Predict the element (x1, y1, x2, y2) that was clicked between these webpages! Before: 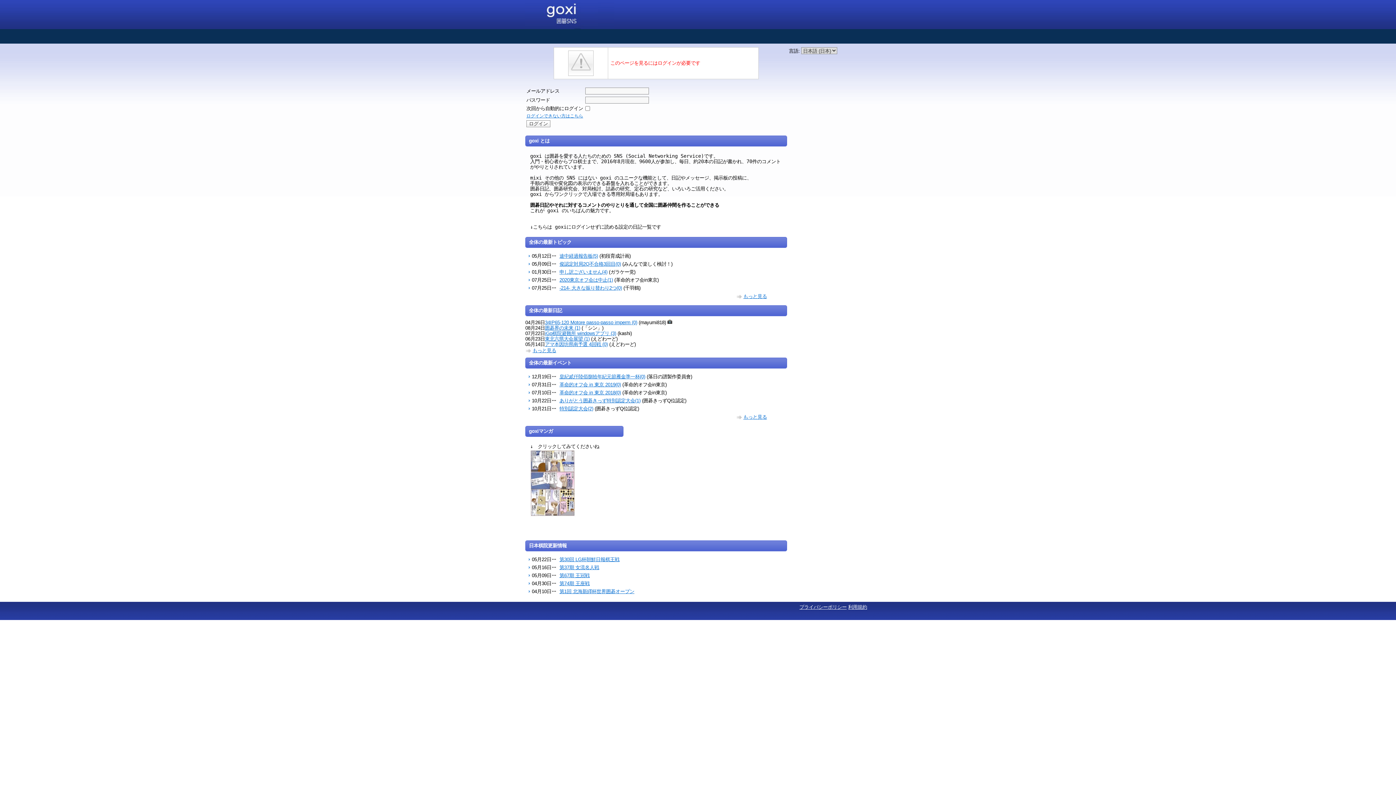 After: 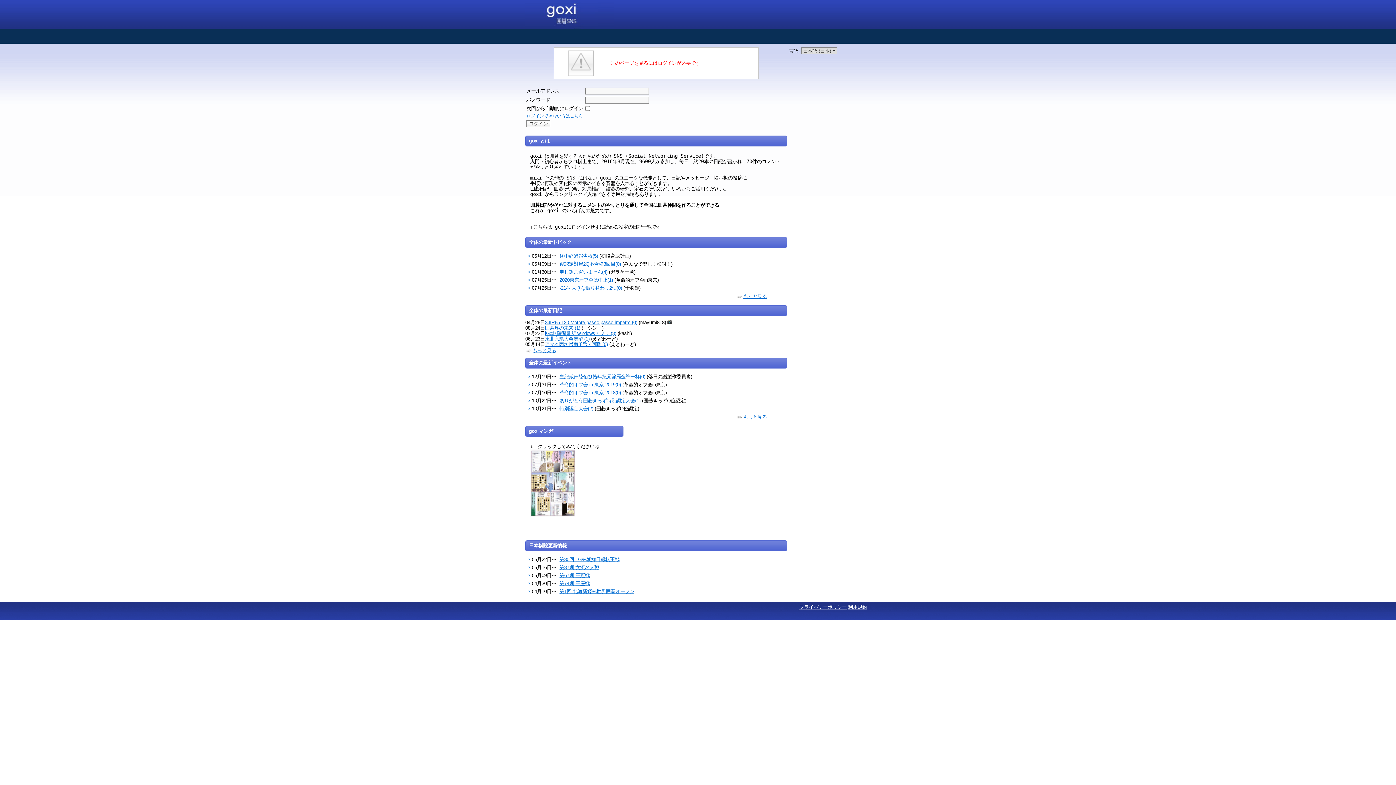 Action: bbox: (559, 382, 621, 387) label: 革命的オフ会 in 東京 2019(0)